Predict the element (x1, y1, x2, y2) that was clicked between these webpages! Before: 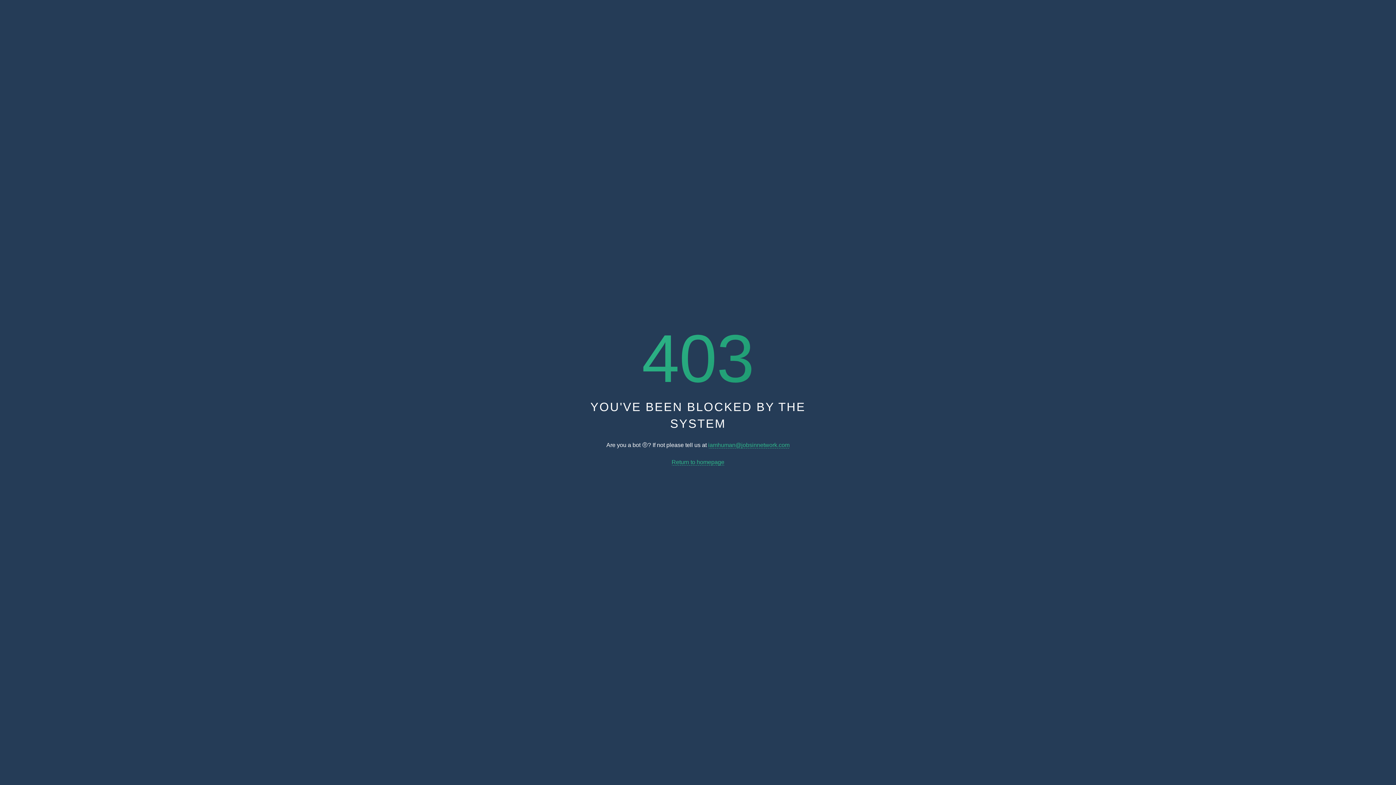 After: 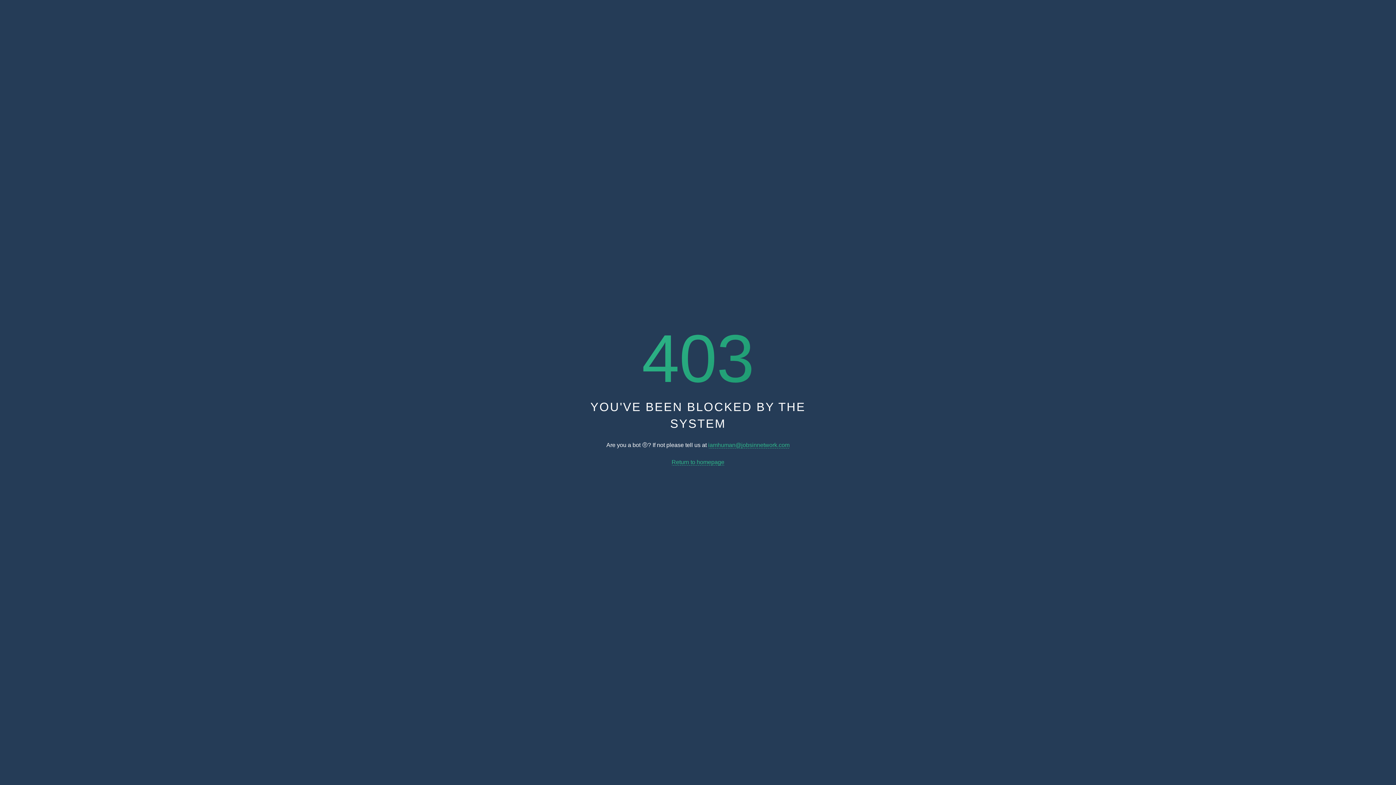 Action: bbox: (671, 459, 724, 465) label: Return to homepage